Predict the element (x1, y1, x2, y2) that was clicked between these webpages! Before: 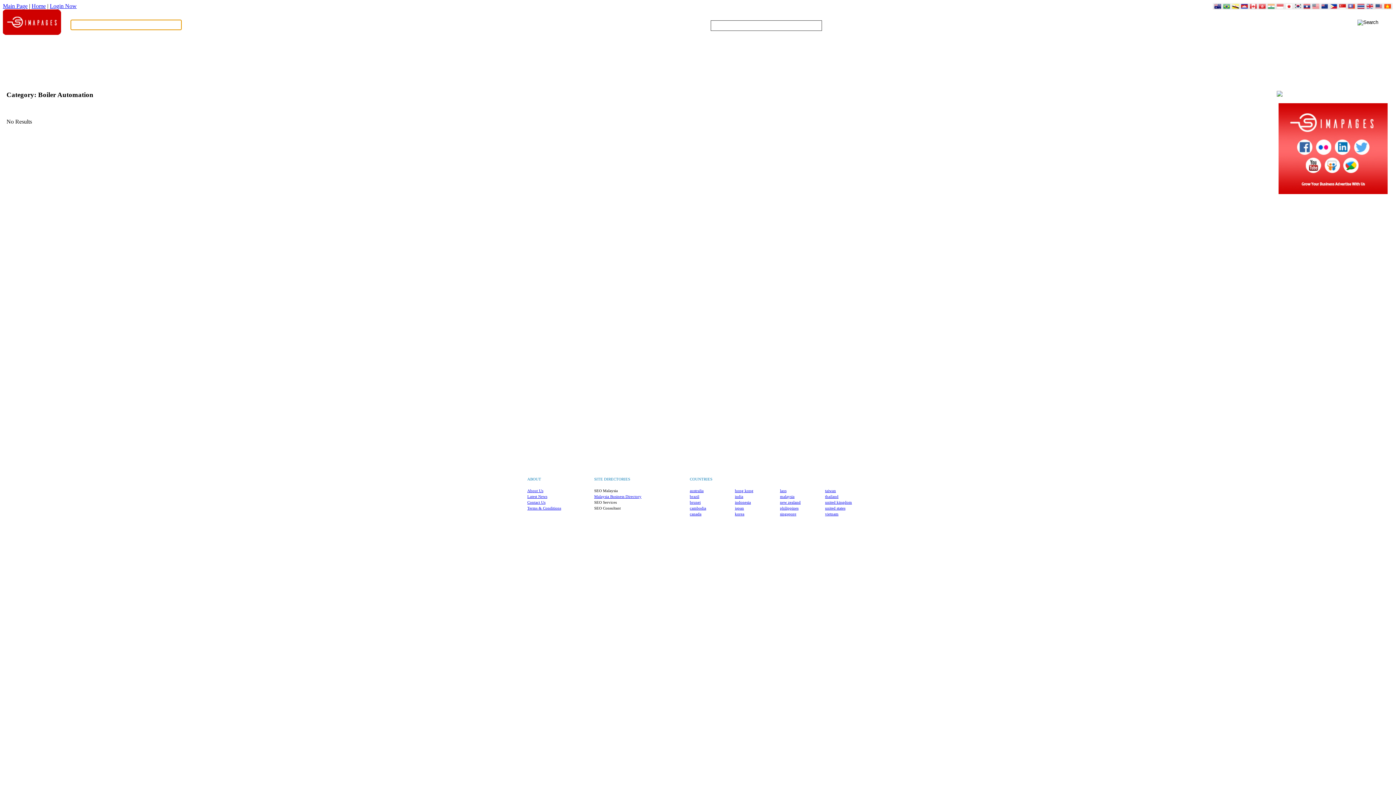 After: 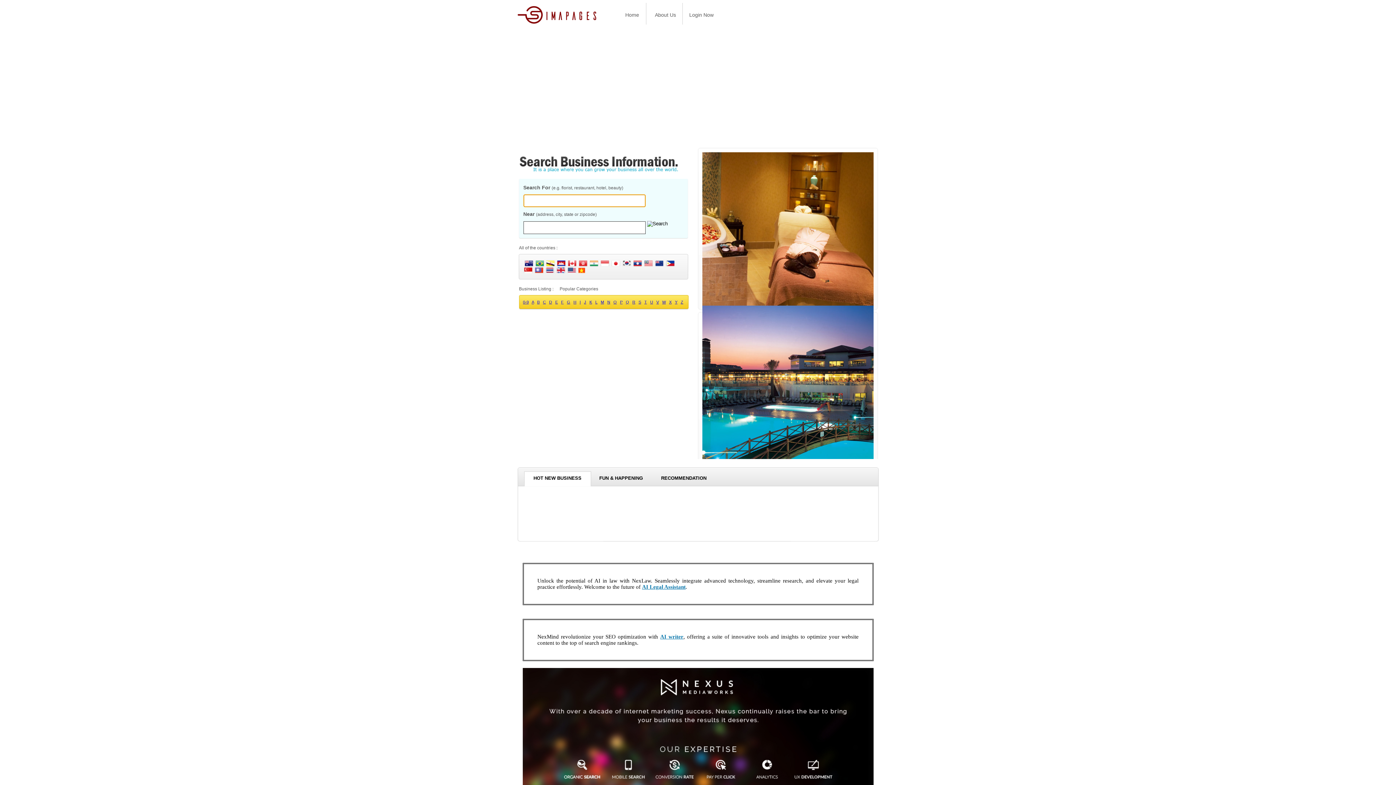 Action: bbox: (780, 512, 796, 516) label: singapore